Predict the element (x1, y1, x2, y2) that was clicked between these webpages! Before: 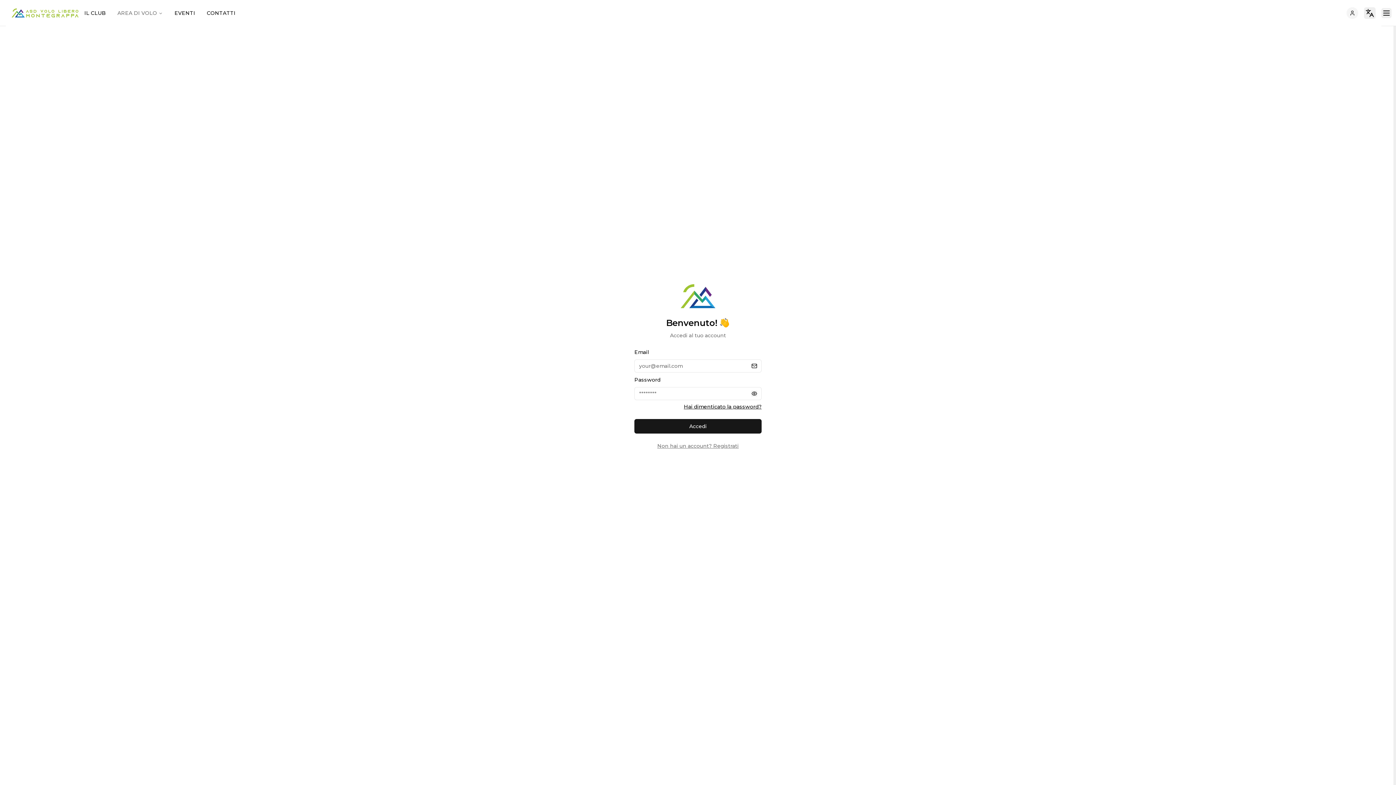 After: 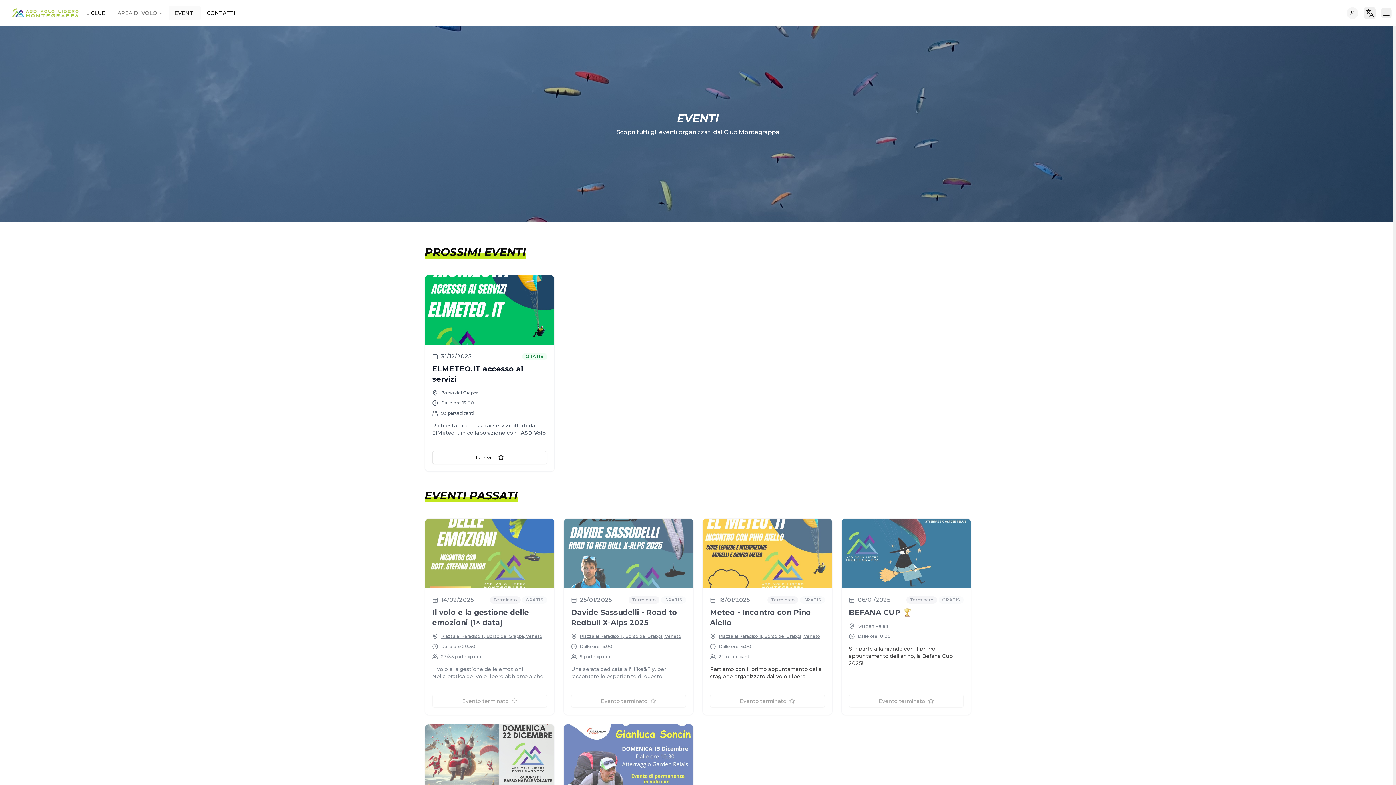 Action: label: EVENTI bbox: (168, 5, 201, 20)